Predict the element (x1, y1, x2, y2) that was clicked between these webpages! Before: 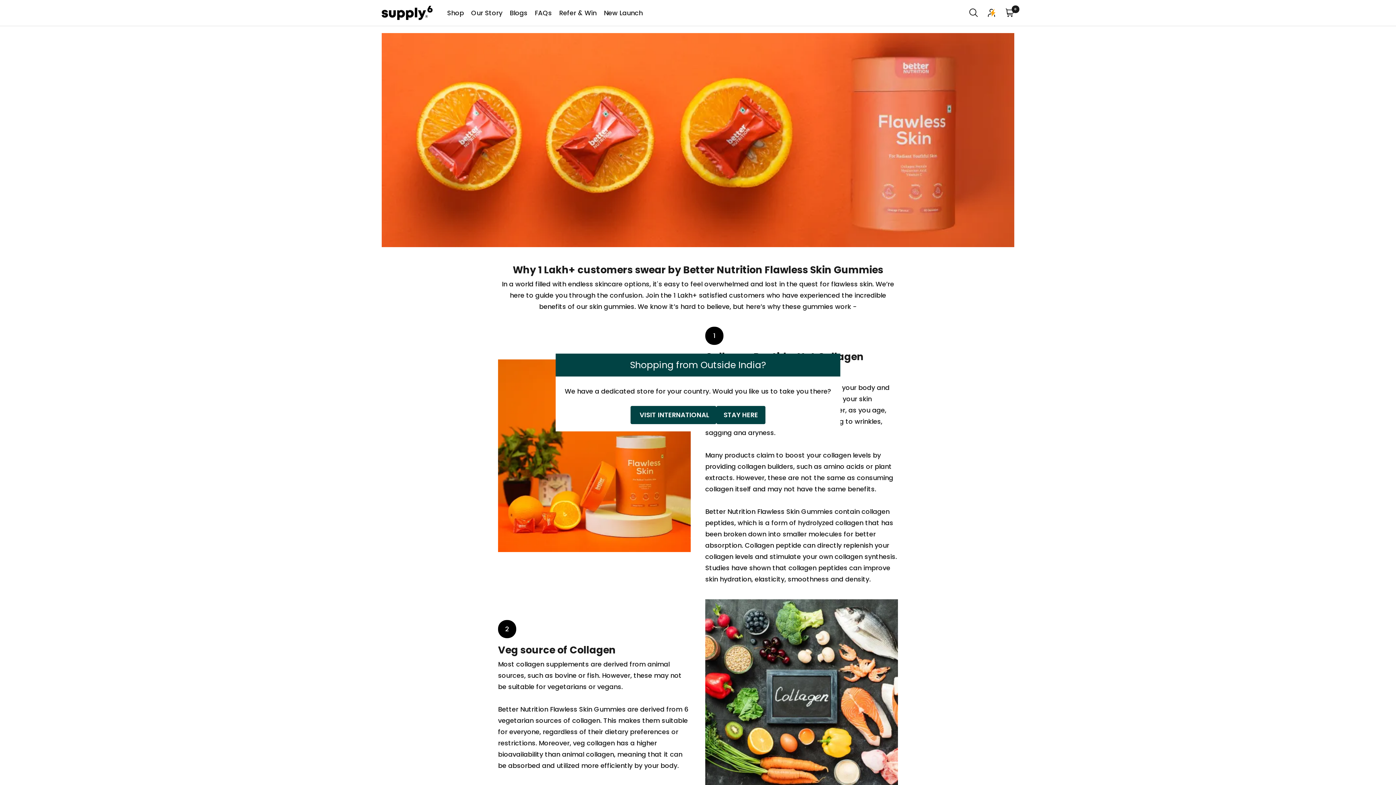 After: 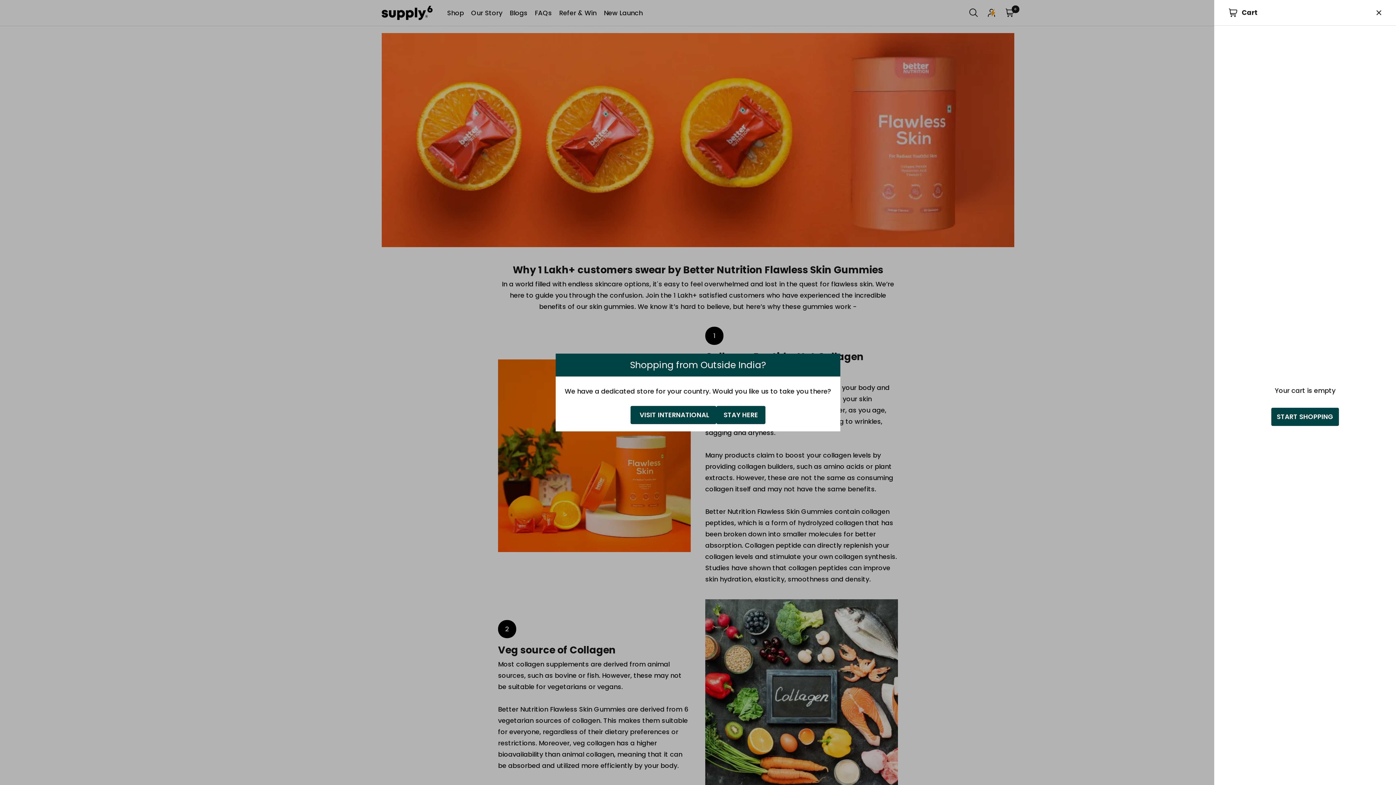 Action: label: Cart bbox: (1005, 8, 1014, 17)